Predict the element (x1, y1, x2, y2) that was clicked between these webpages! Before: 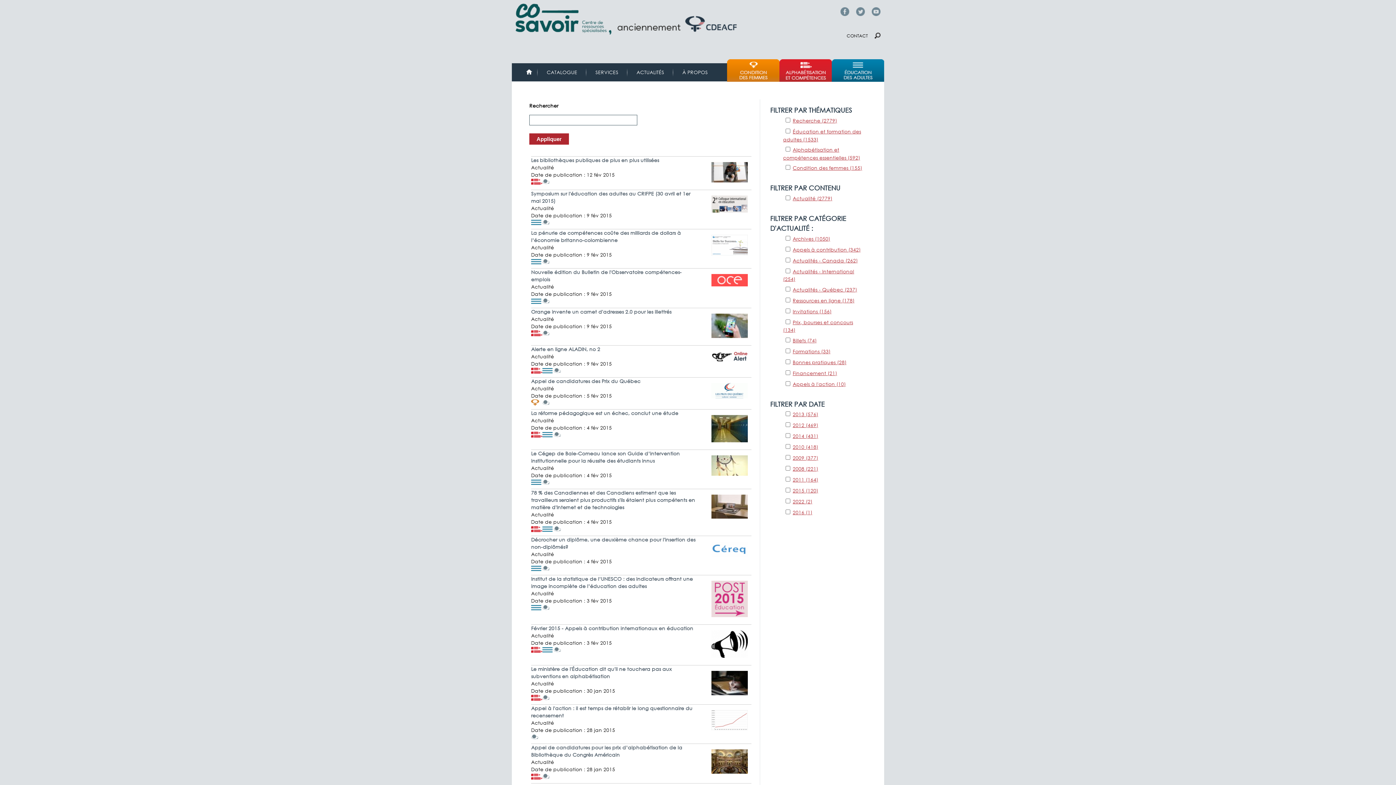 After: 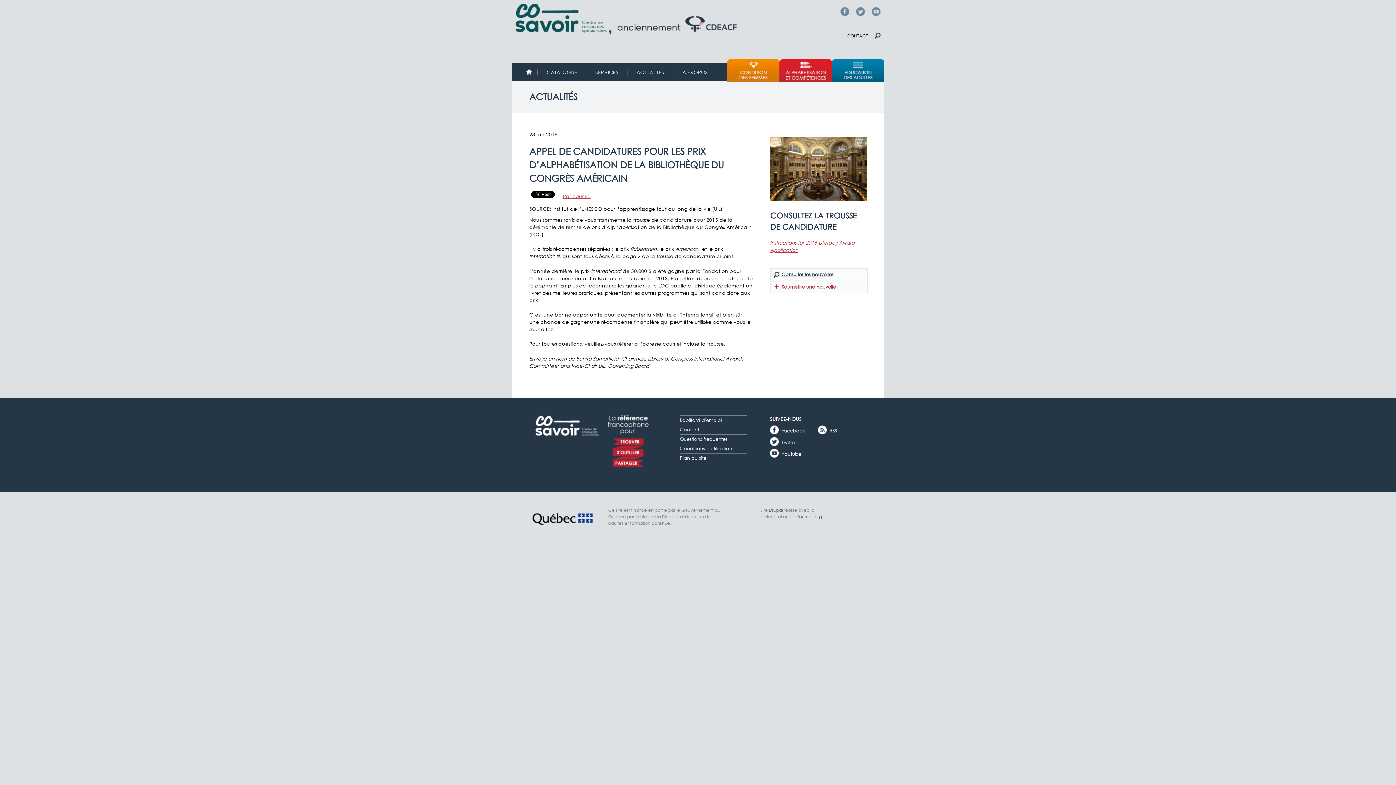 Action: label: Appel de candidatures pour les prix d’alphabétisation de la Bibliothèque du Congrès Américain bbox: (531, 744, 682, 758)